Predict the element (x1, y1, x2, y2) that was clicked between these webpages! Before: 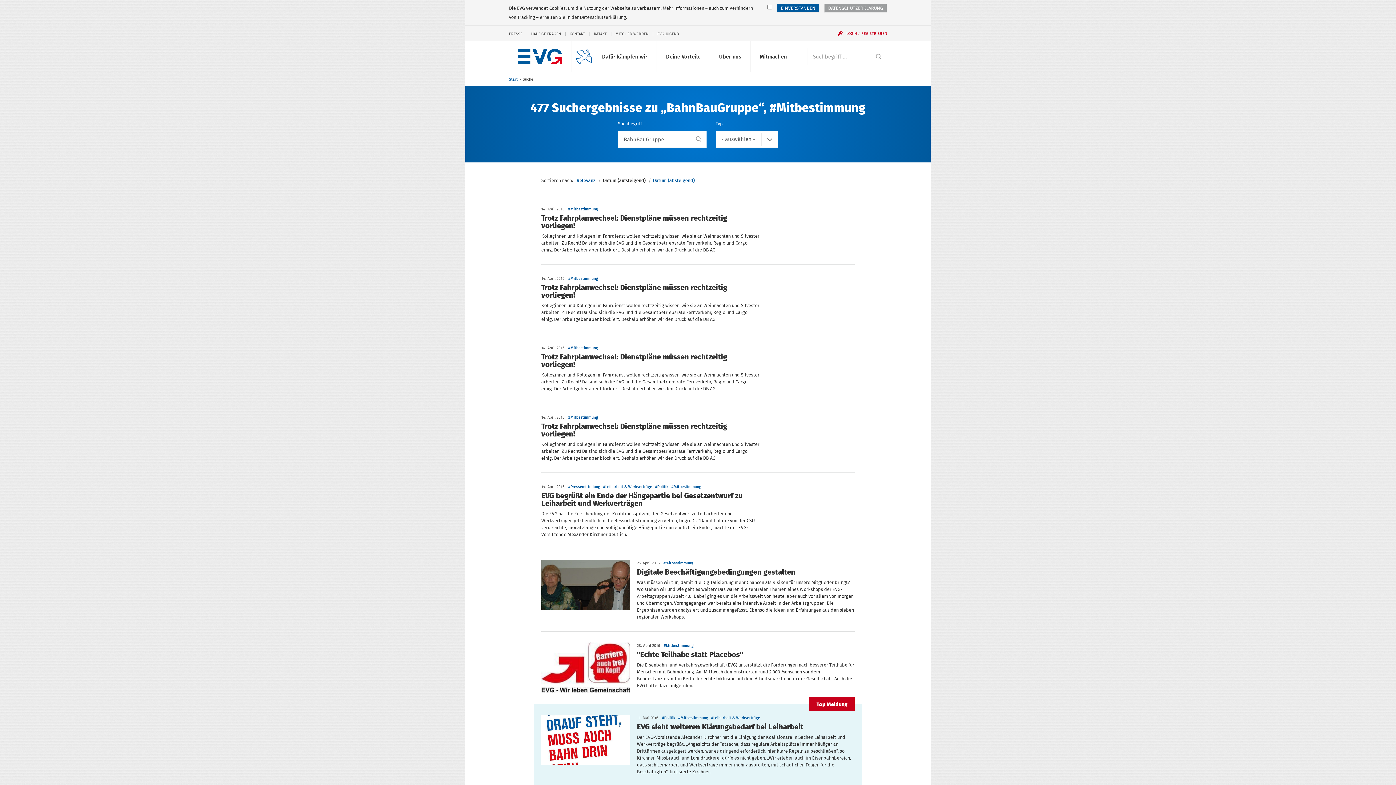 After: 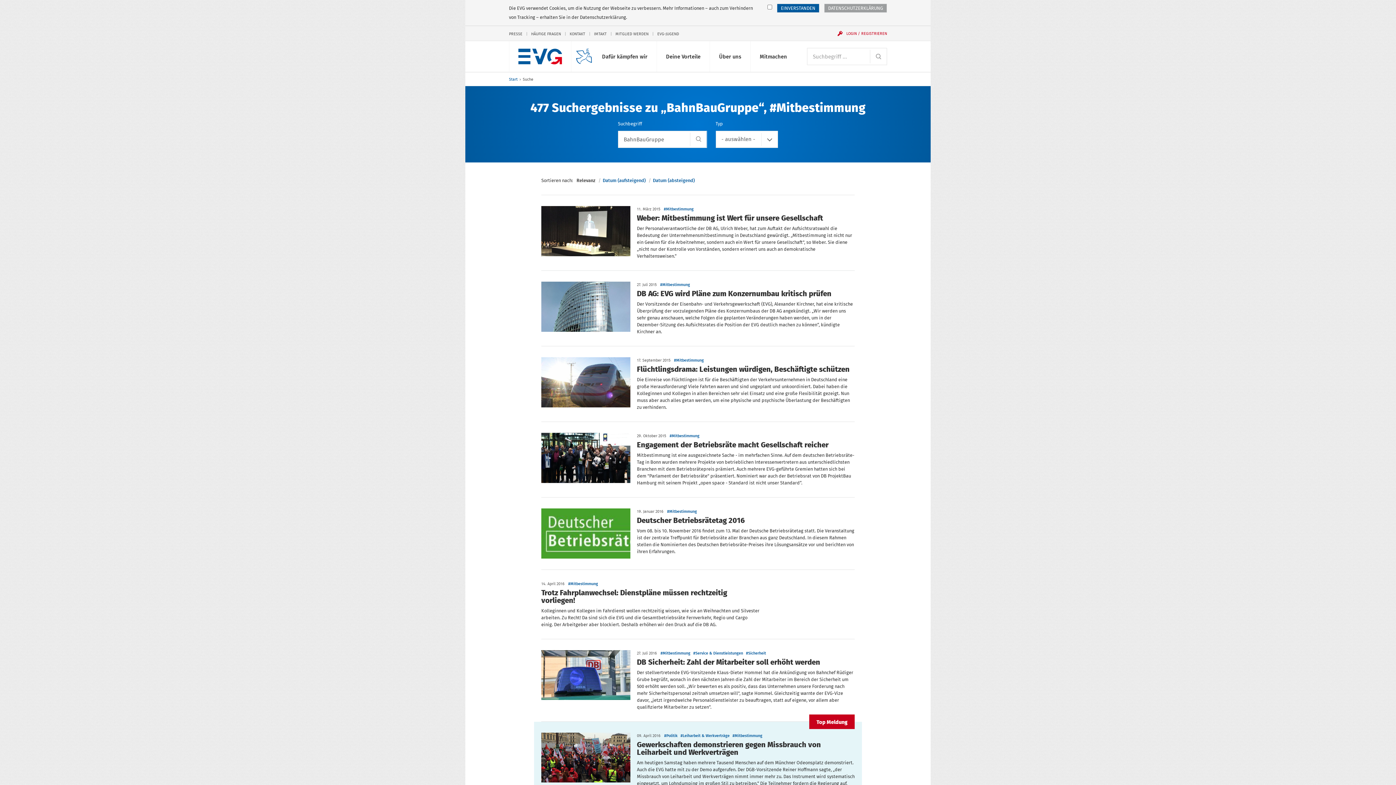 Action: label: #Mitbestimmung bbox: (678, 715, 708, 720)